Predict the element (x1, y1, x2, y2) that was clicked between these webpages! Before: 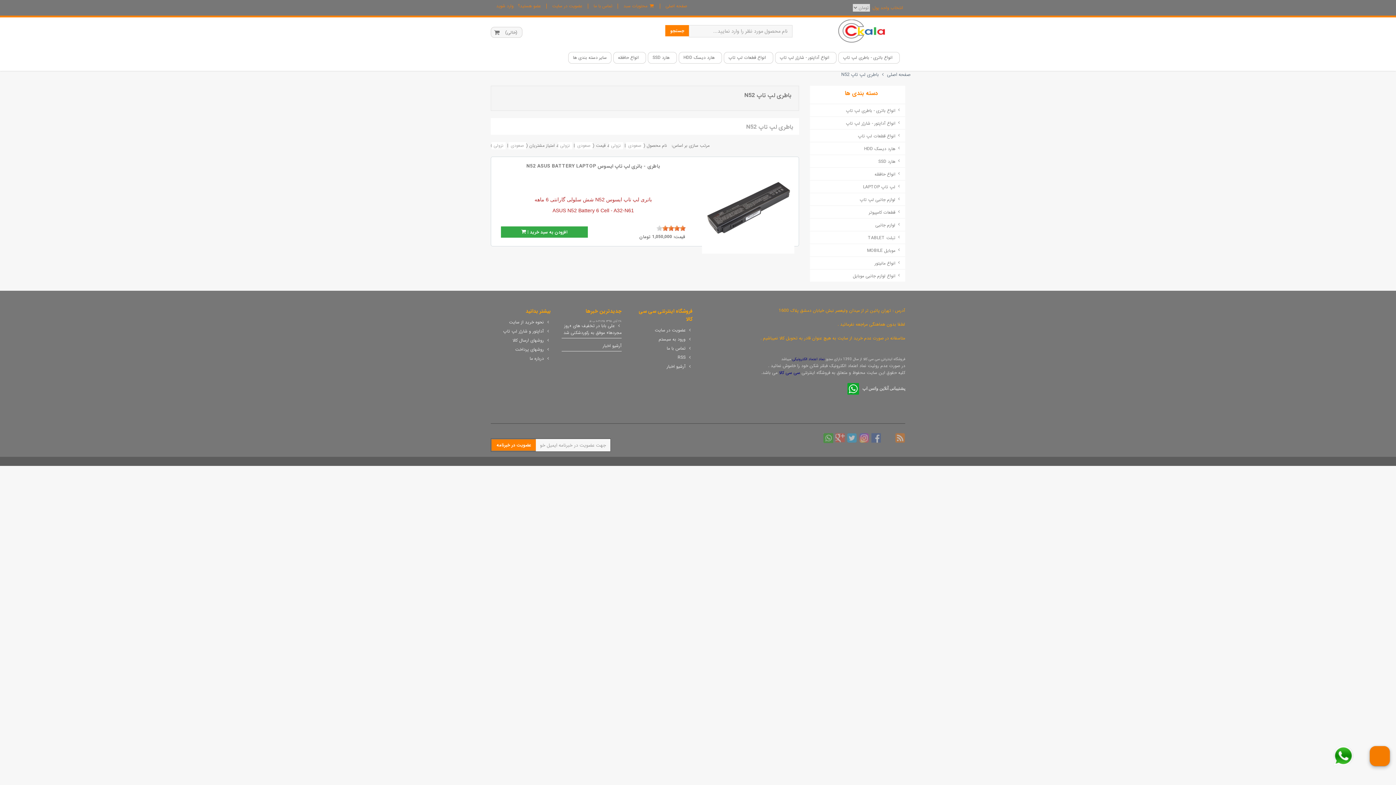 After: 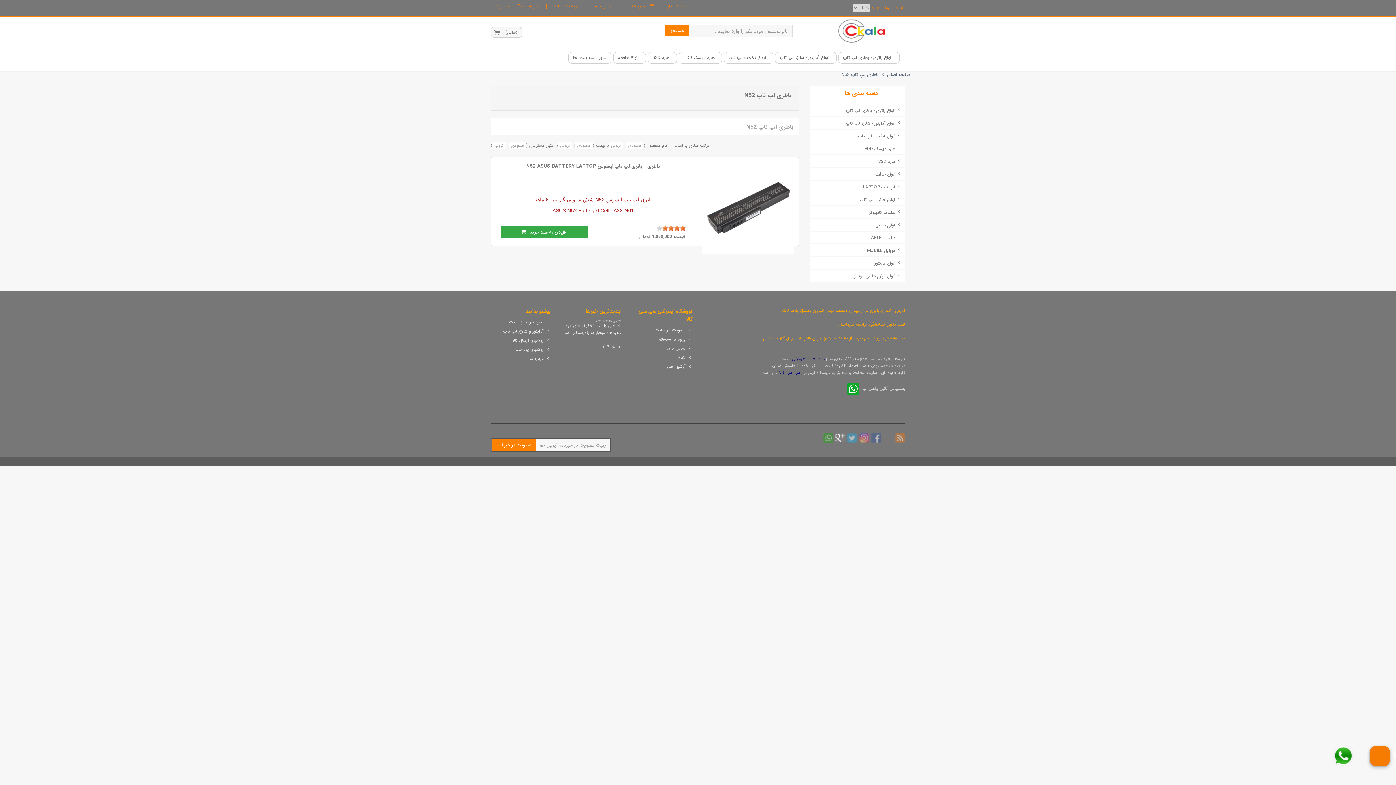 Action: bbox: (835, 433, 845, 443)